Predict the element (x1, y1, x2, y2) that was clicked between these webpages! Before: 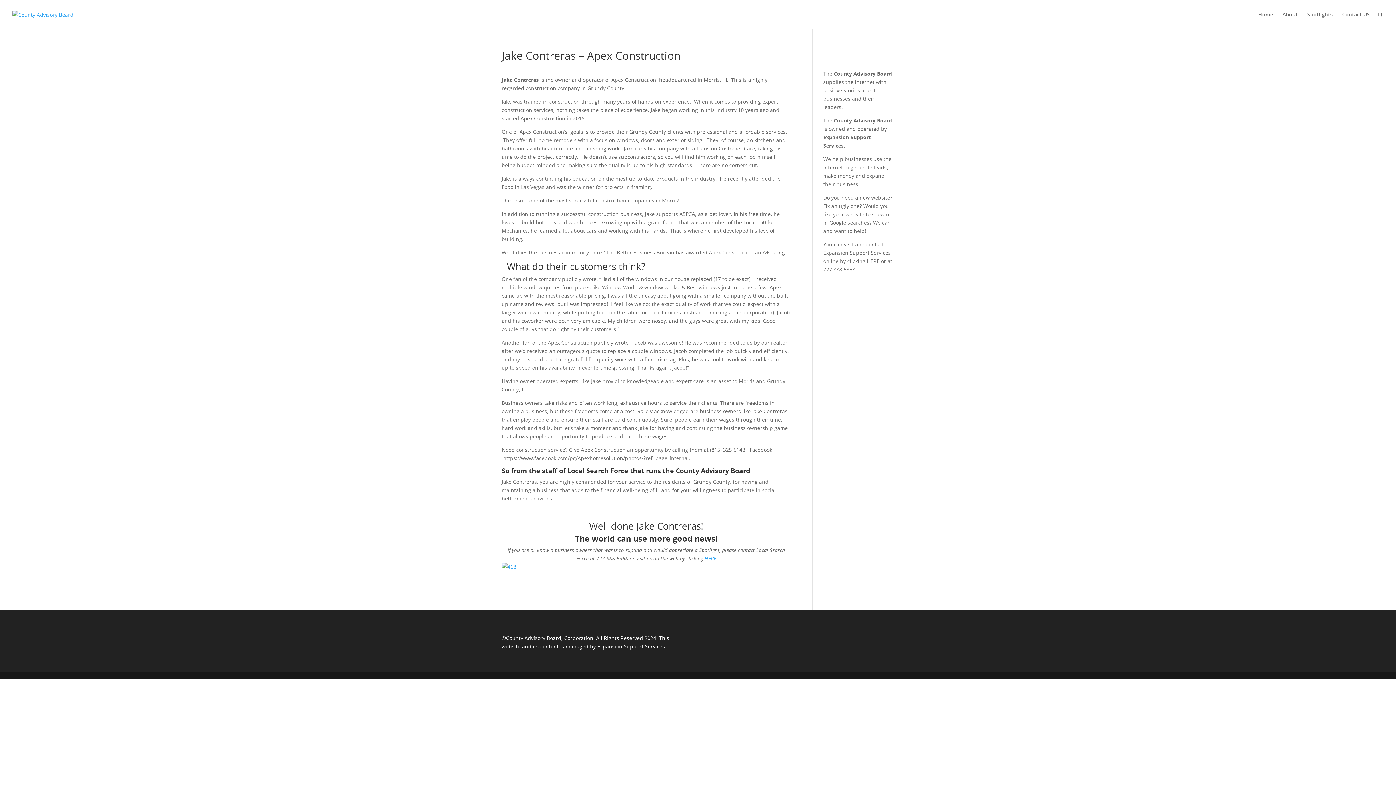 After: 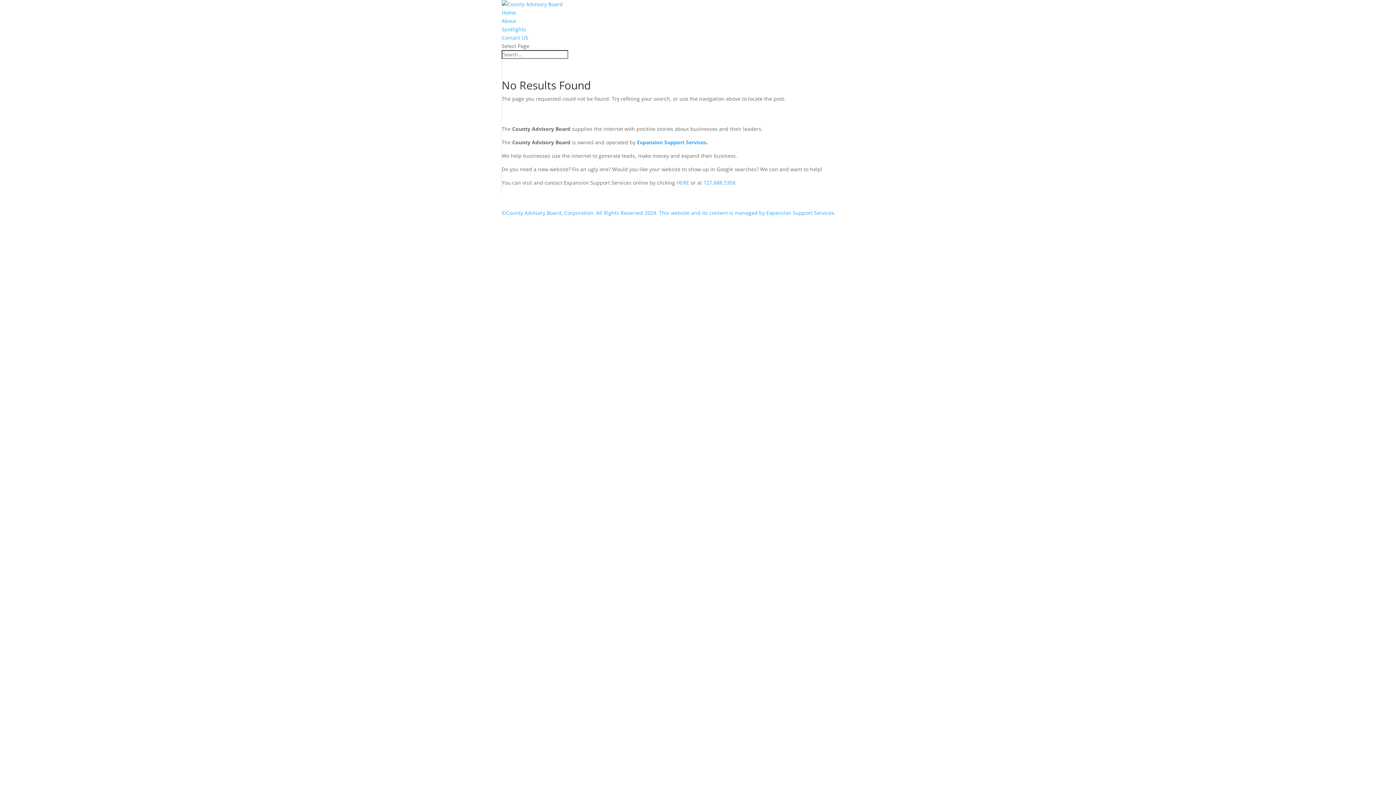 Action: bbox: (501, 260, 506, 273) label:   